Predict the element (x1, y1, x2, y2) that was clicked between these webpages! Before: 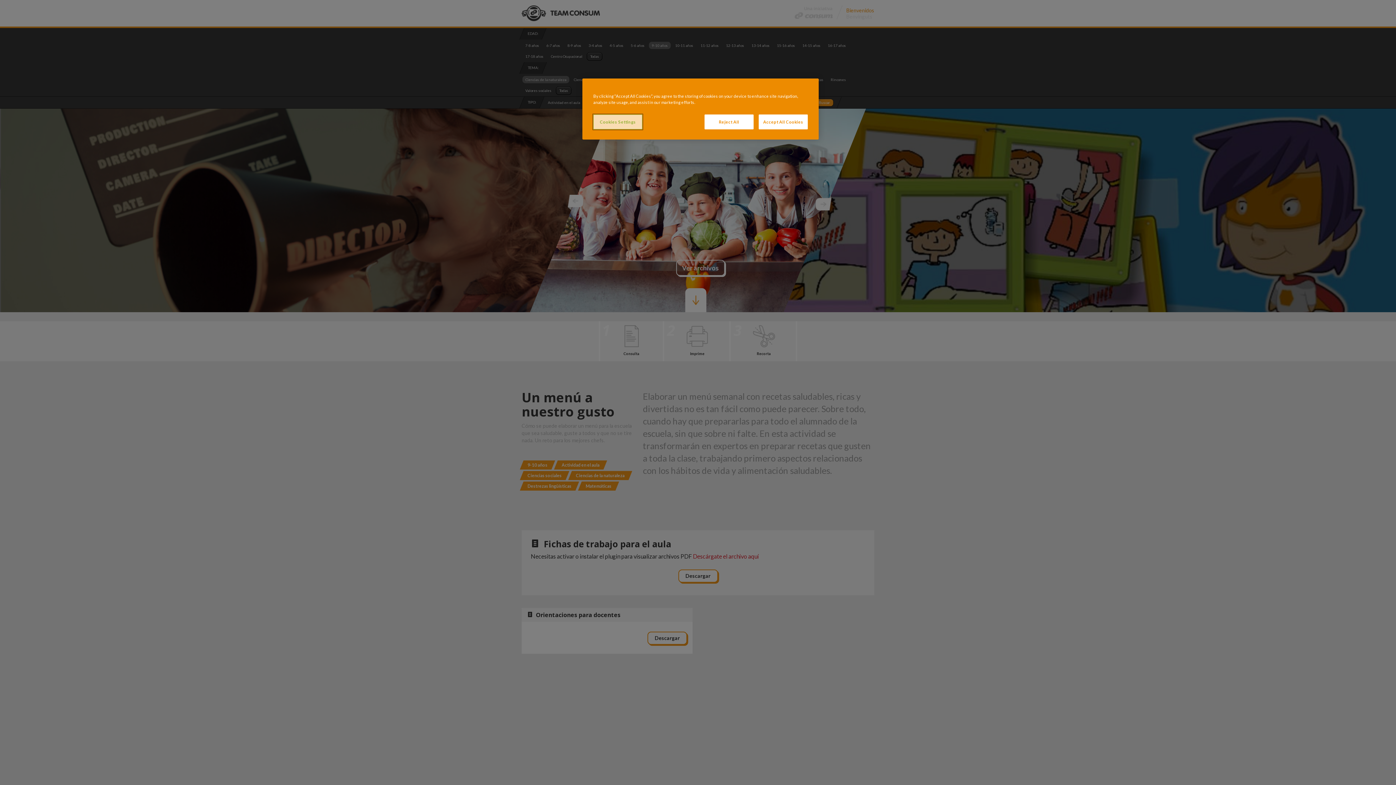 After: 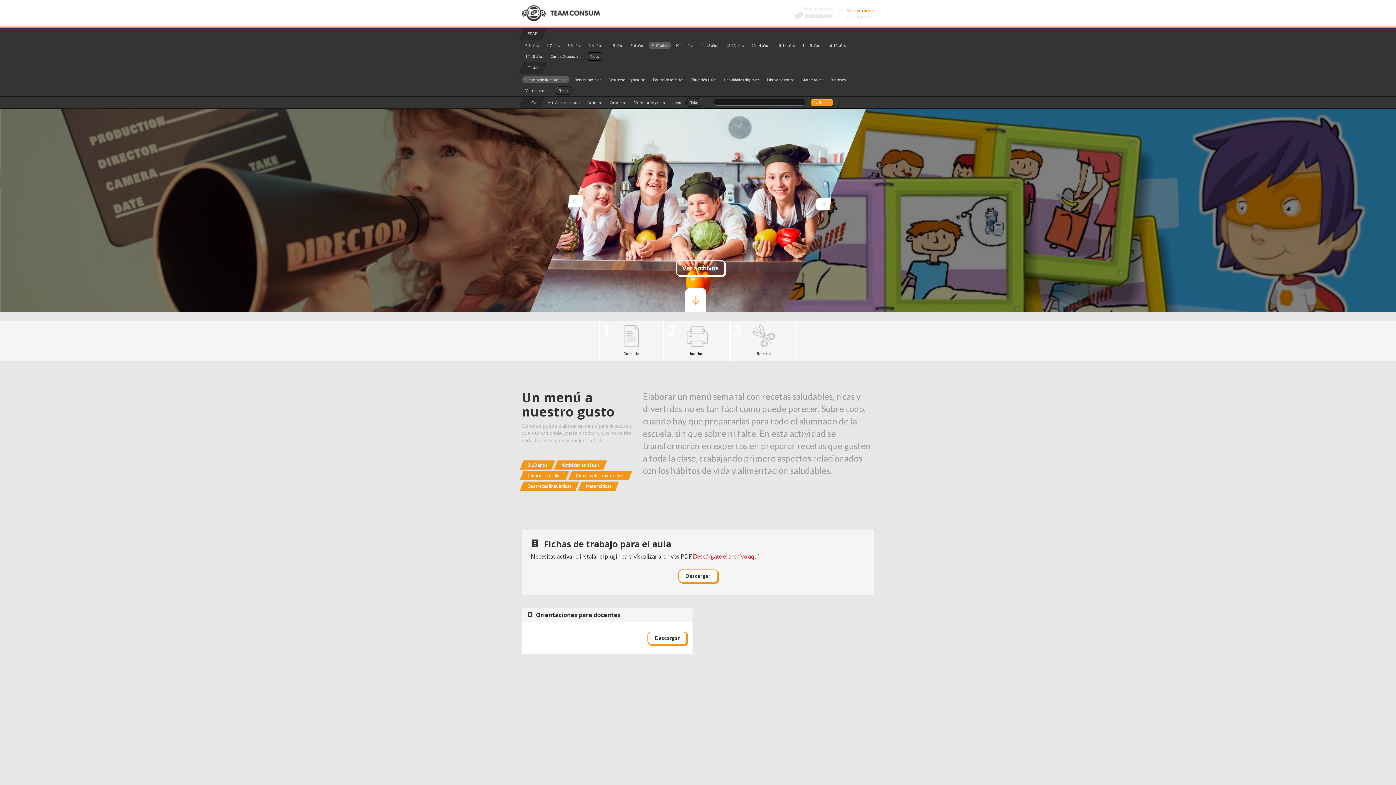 Action: bbox: (758, 114, 808, 129) label: Accept All Cookies